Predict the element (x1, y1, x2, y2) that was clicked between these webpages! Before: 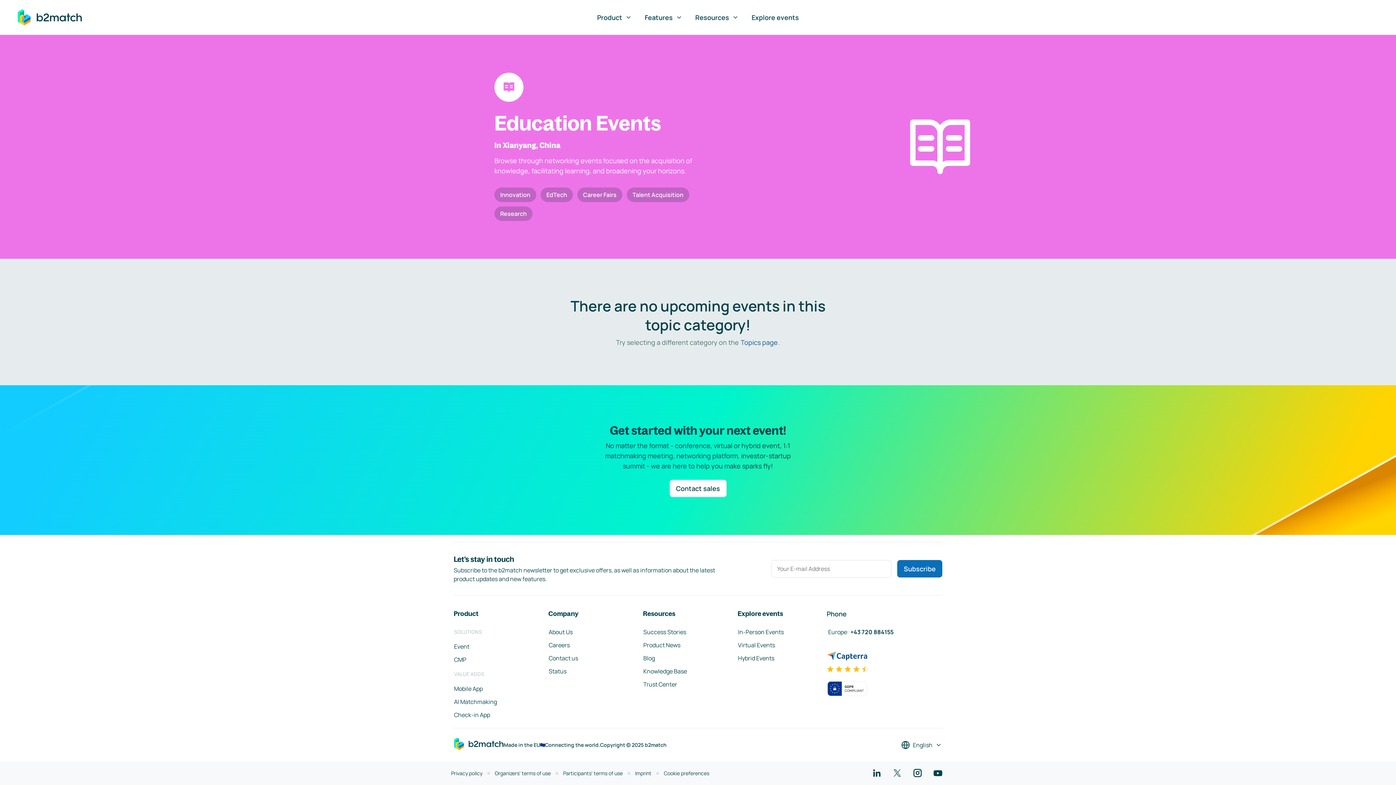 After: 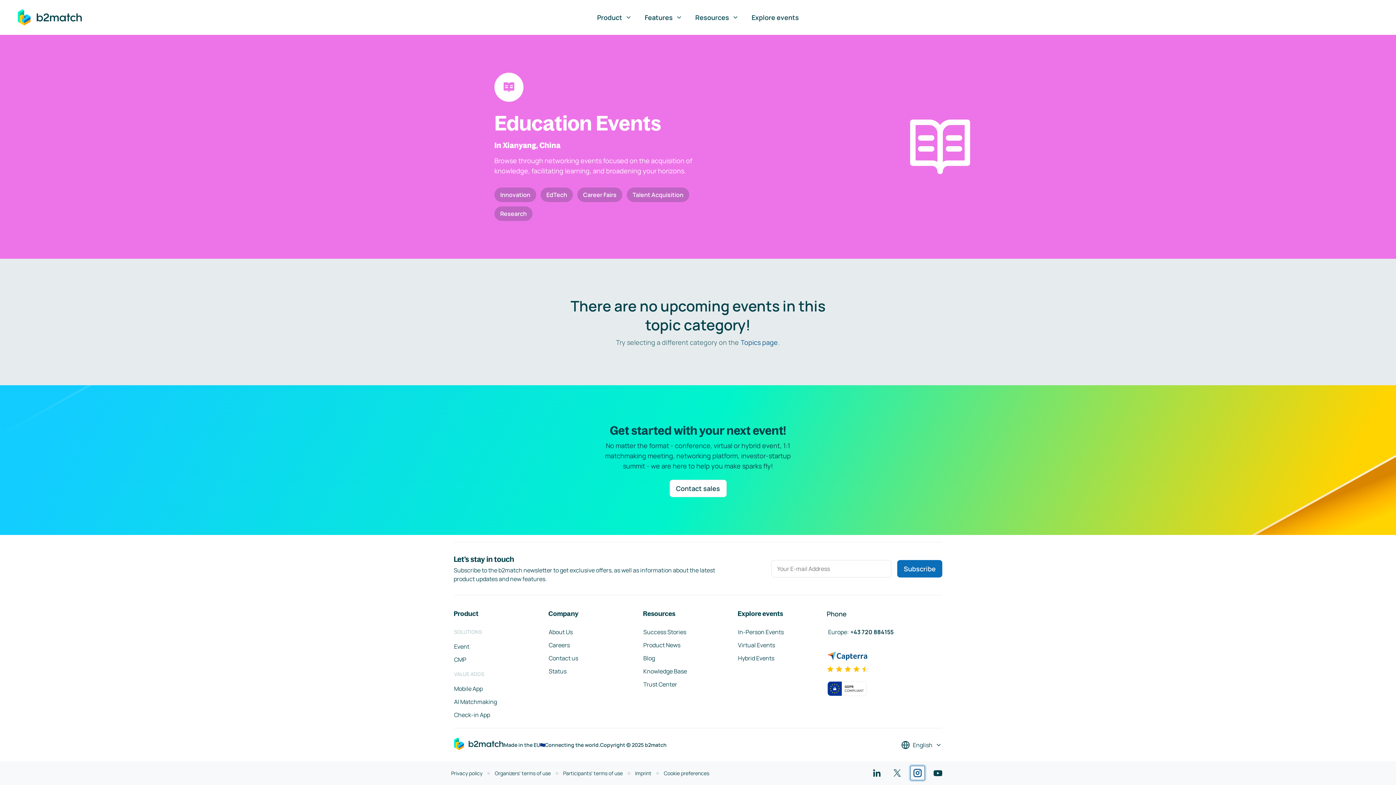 Action: bbox: (910, 766, 925, 780)